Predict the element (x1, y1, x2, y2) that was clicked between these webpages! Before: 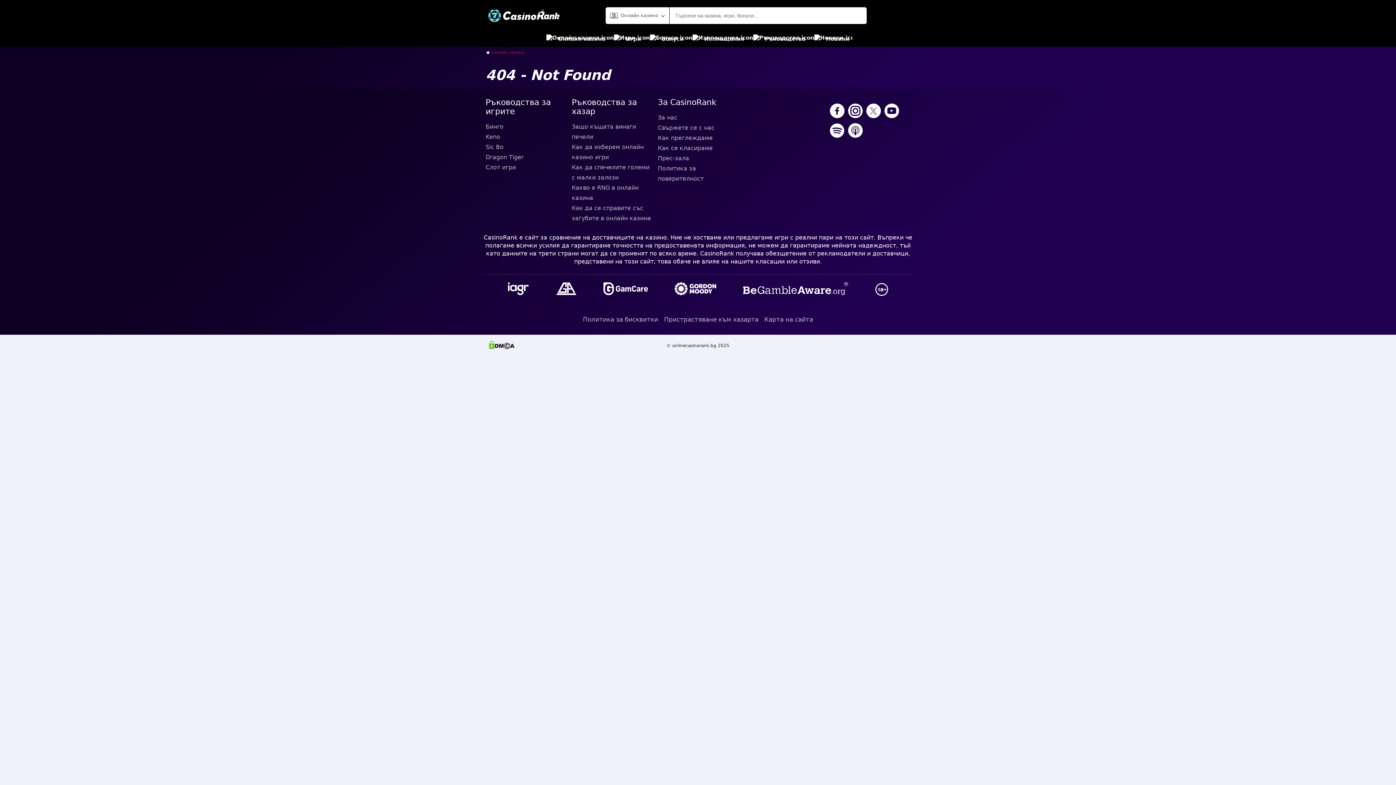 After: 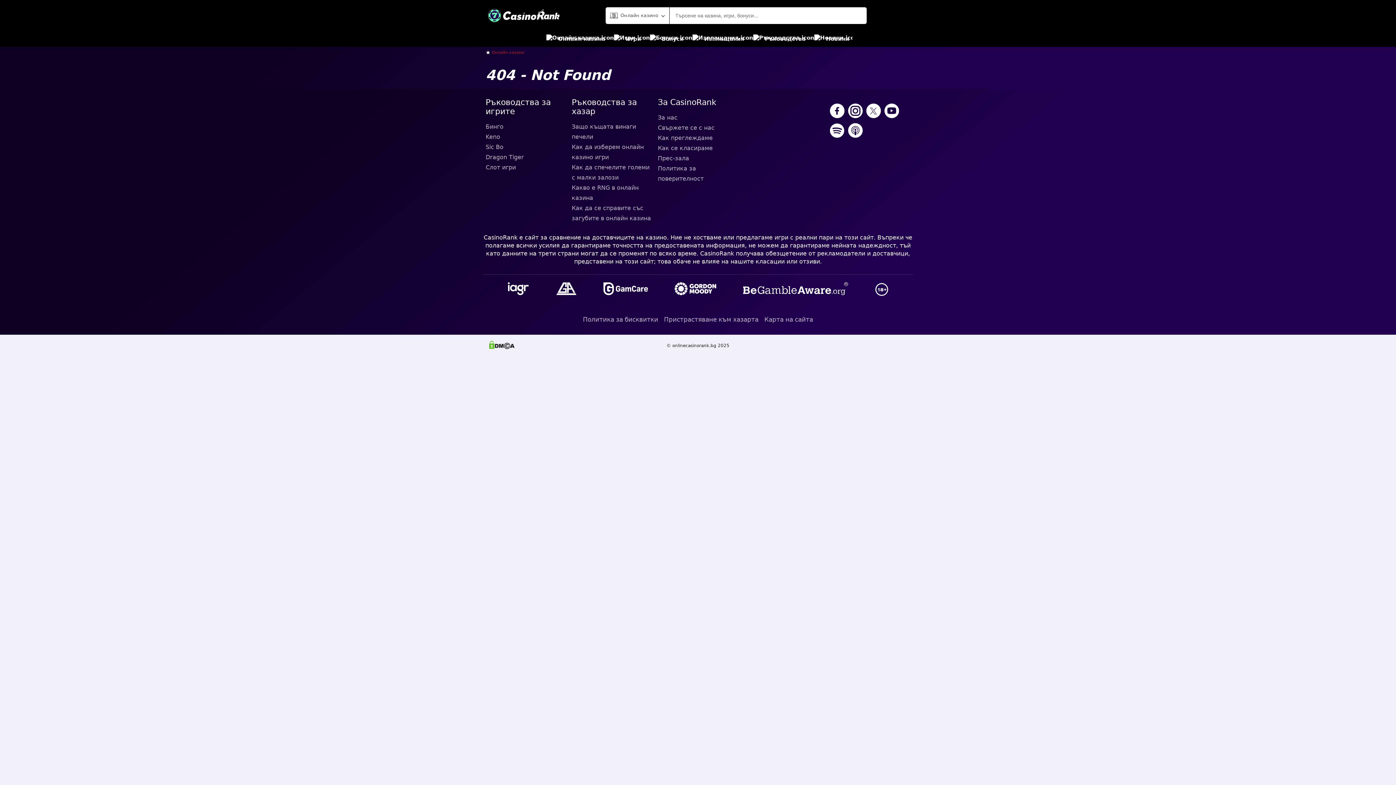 Action: bbox: (884, 103, 899, 119)